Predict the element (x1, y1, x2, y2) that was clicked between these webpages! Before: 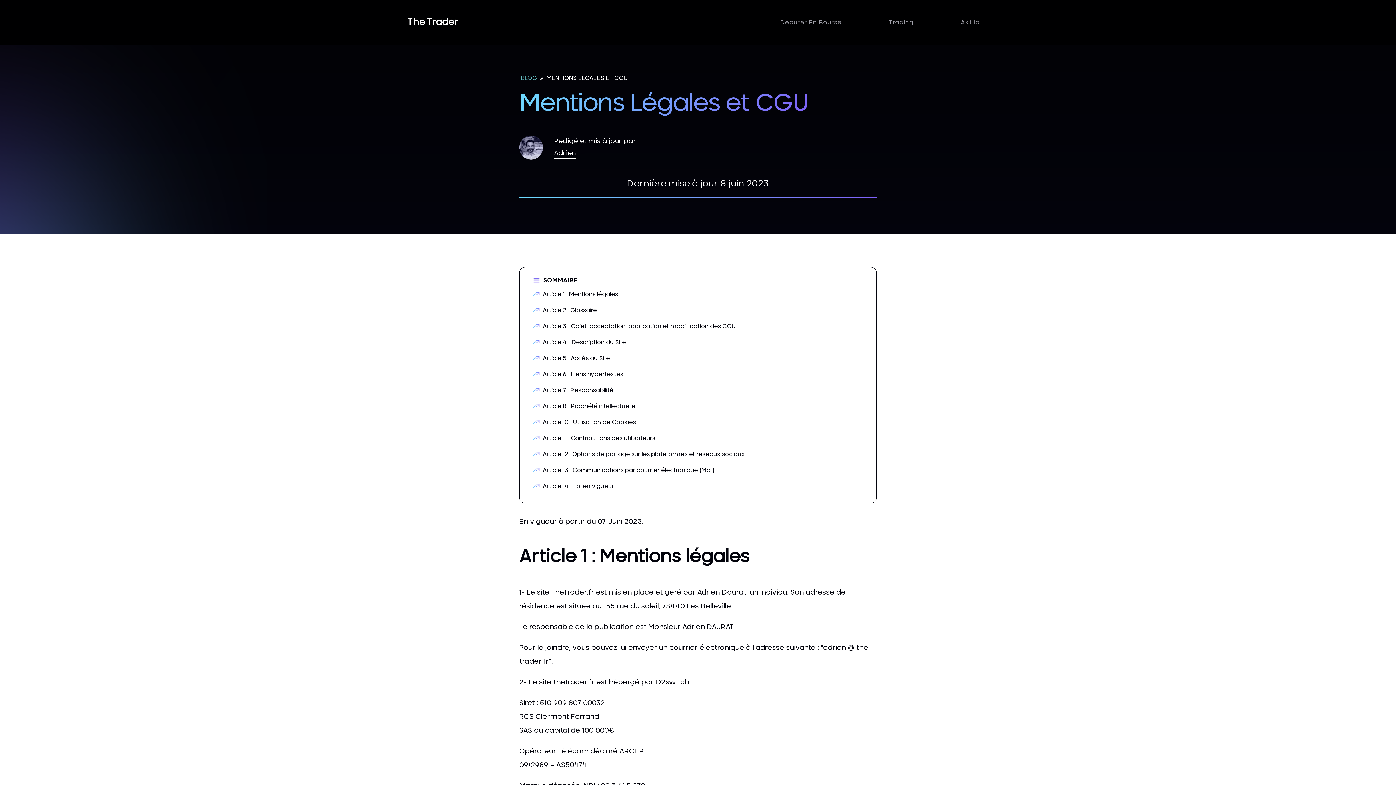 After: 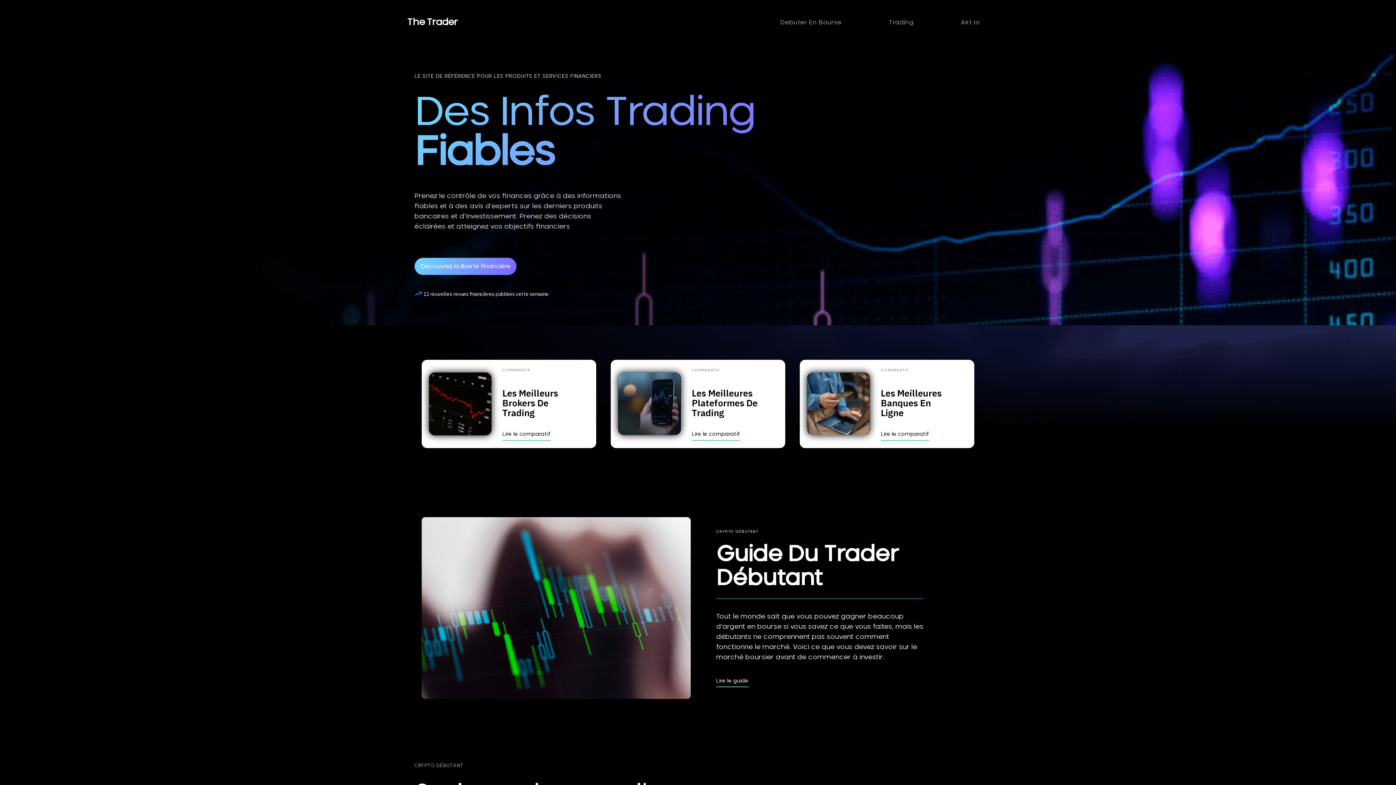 Action: label: The Trader bbox: (407, 15, 458, 29)